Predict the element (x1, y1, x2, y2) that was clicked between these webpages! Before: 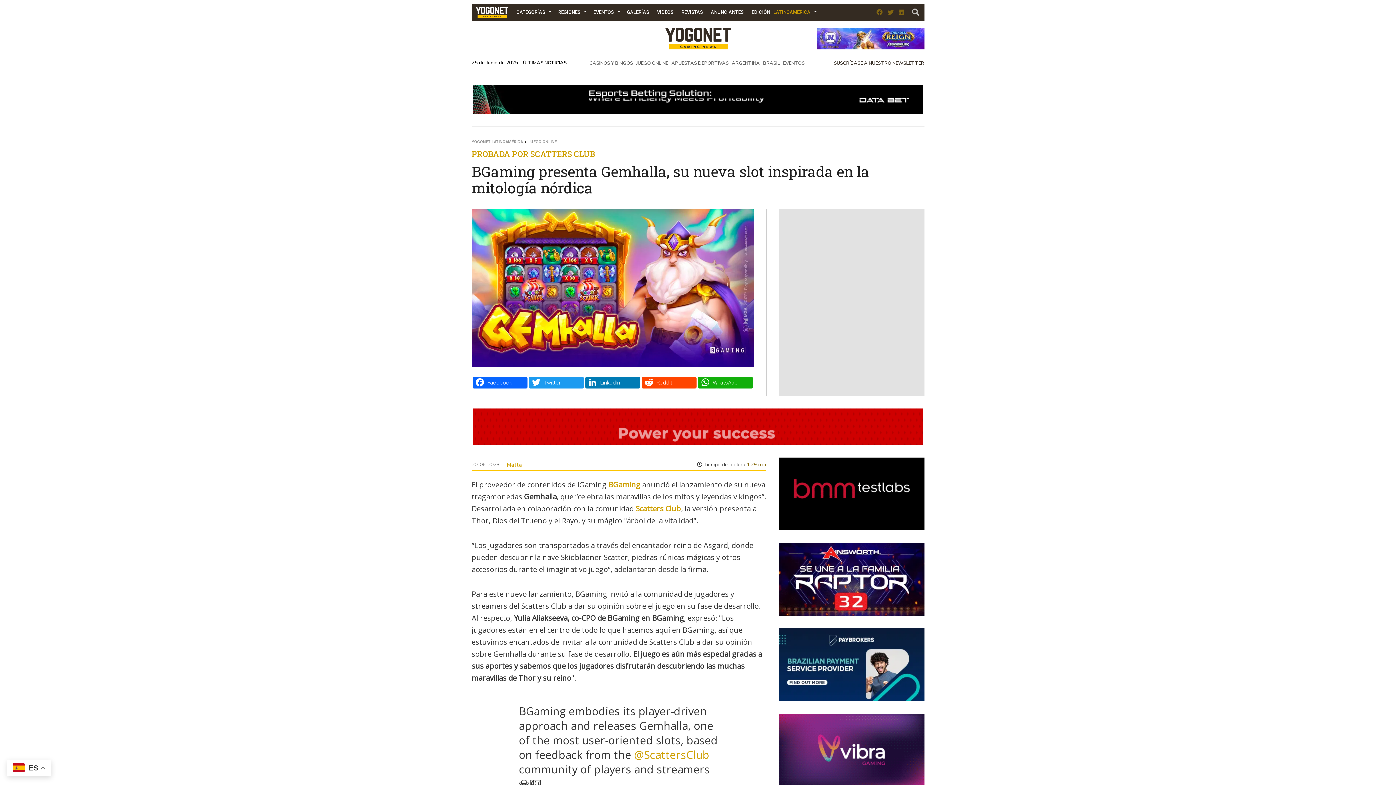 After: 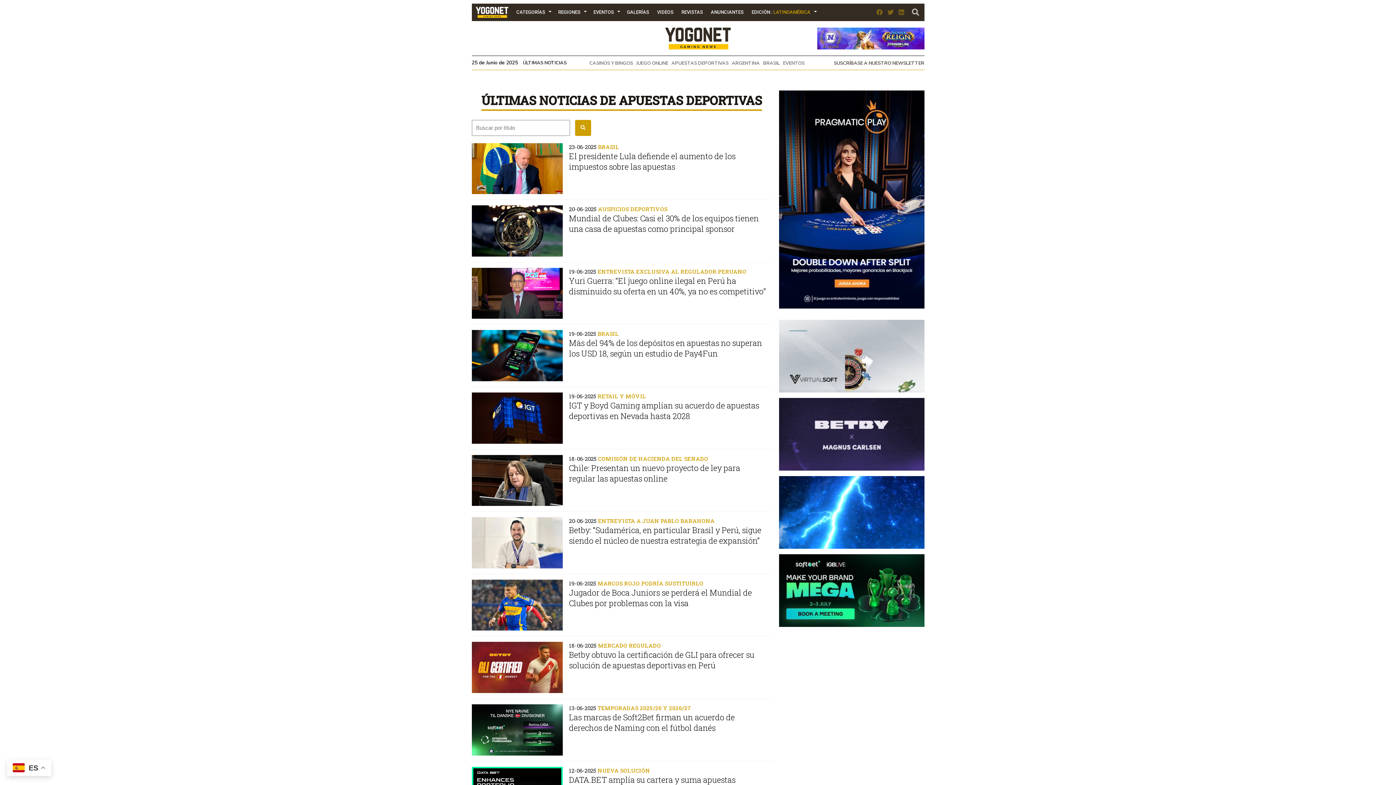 Action: bbox: (671, 59, 731, 66) label: APUESTAS DEPORTIVAS 